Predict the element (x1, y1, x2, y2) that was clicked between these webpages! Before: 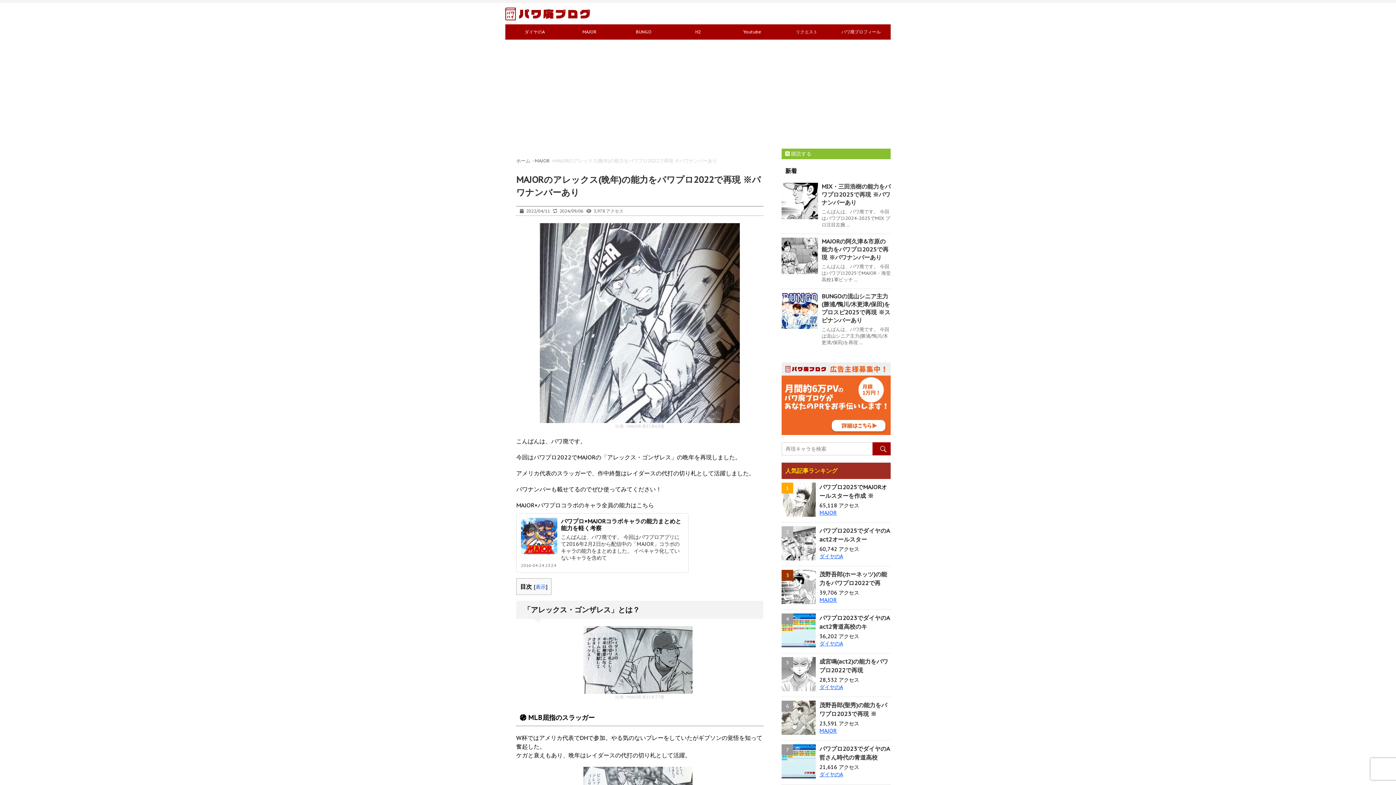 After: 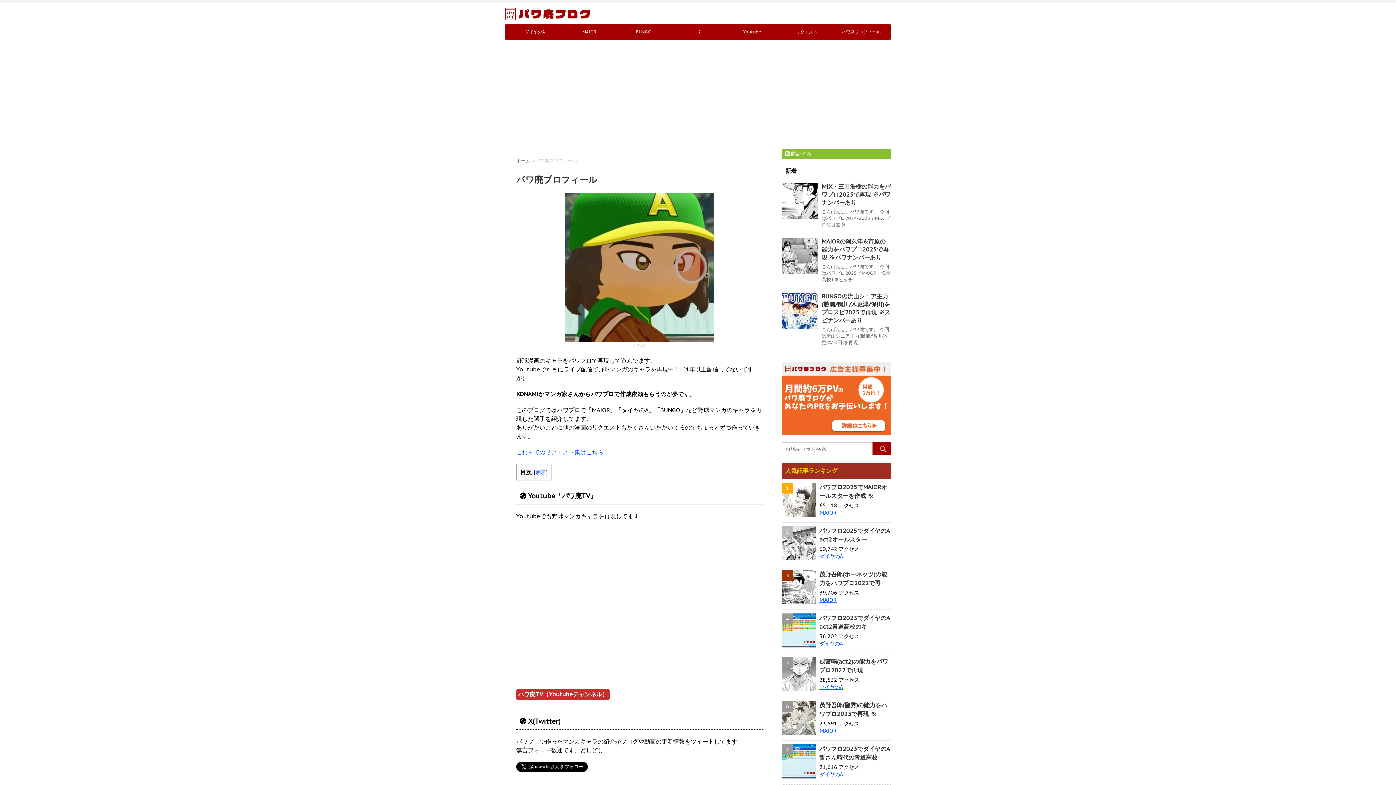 Action: bbox: (834, 24, 888, 39) label: パワ廃プロフィール